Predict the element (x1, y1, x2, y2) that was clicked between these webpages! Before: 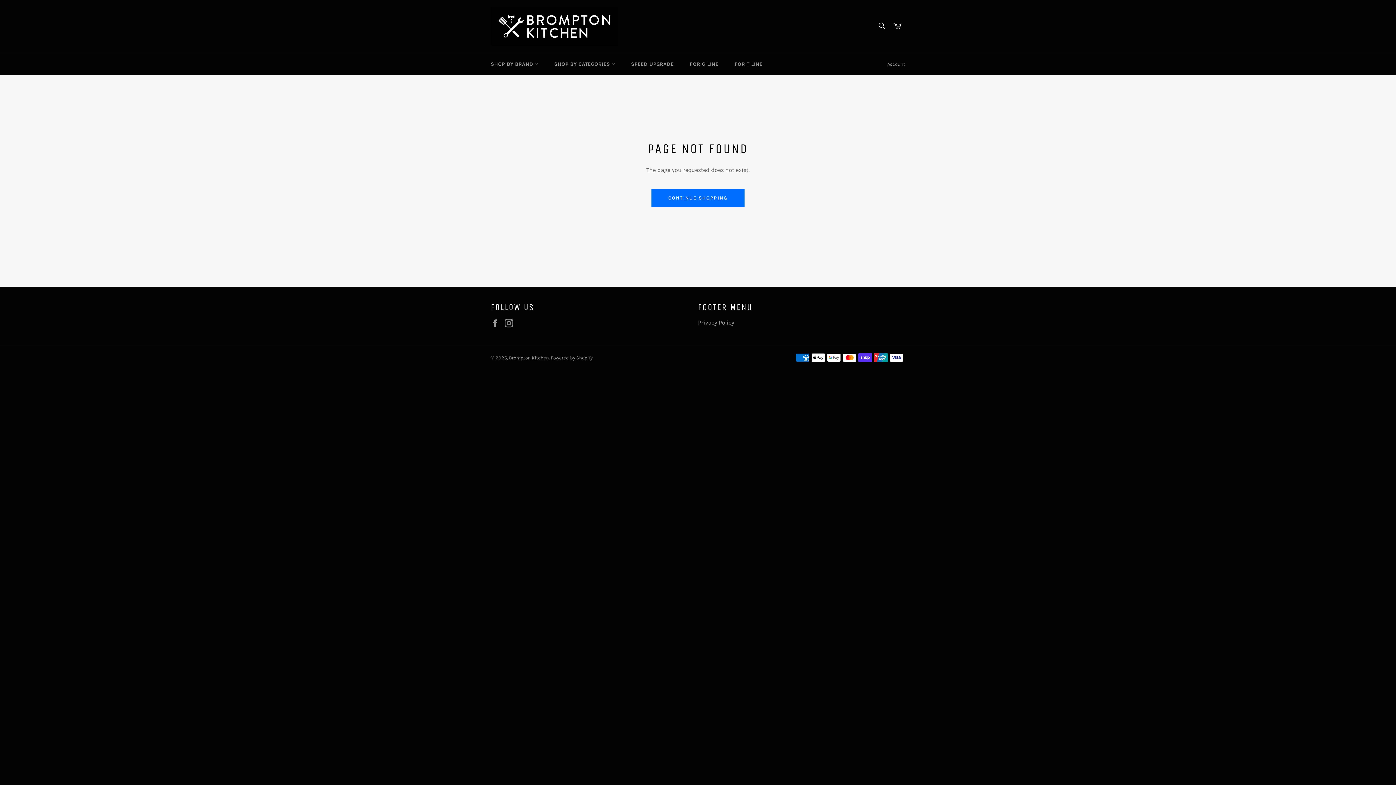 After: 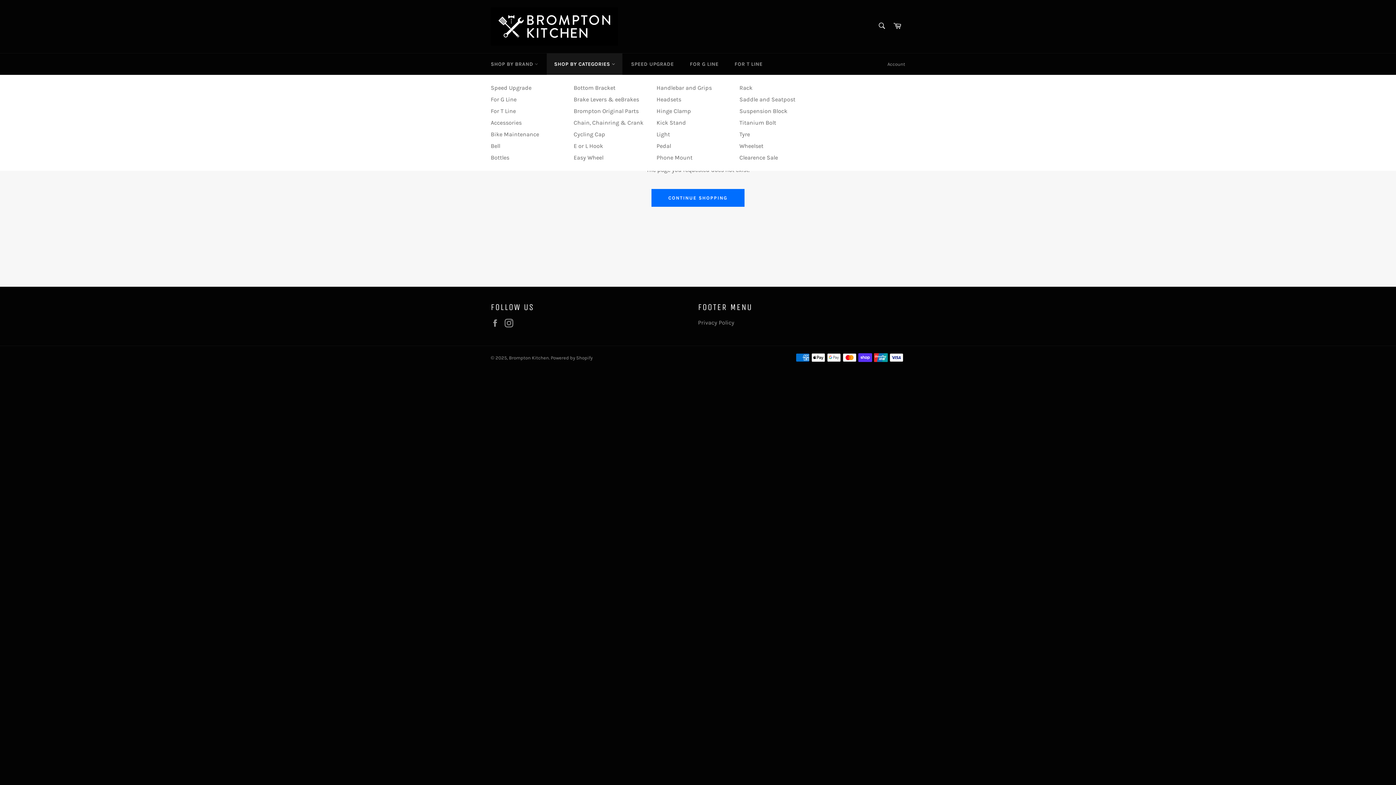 Action: label: SHOP BY CATEGORIES  bbox: (547, 53, 622, 74)